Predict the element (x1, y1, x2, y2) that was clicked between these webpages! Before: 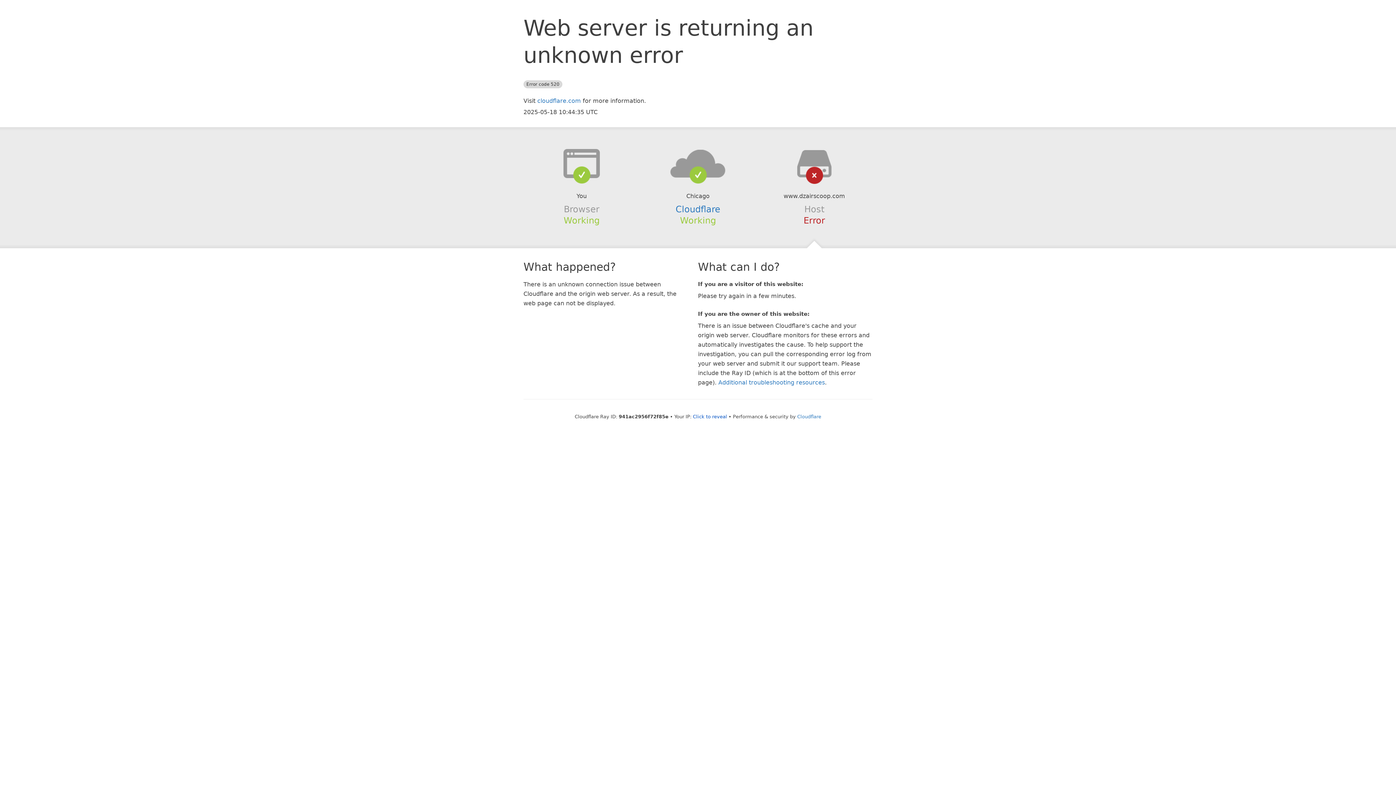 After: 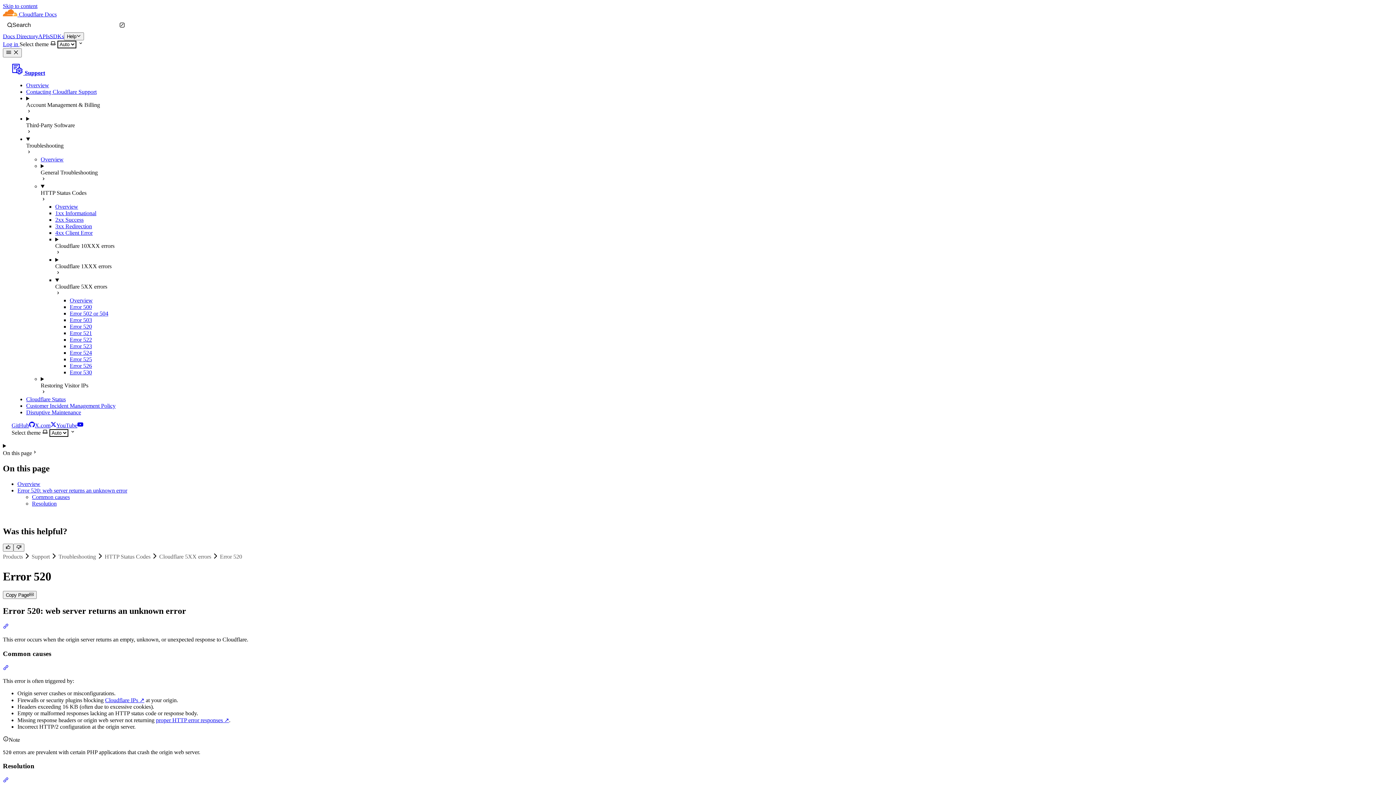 Action: label: Additional troubleshooting resources bbox: (718, 379, 825, 386)